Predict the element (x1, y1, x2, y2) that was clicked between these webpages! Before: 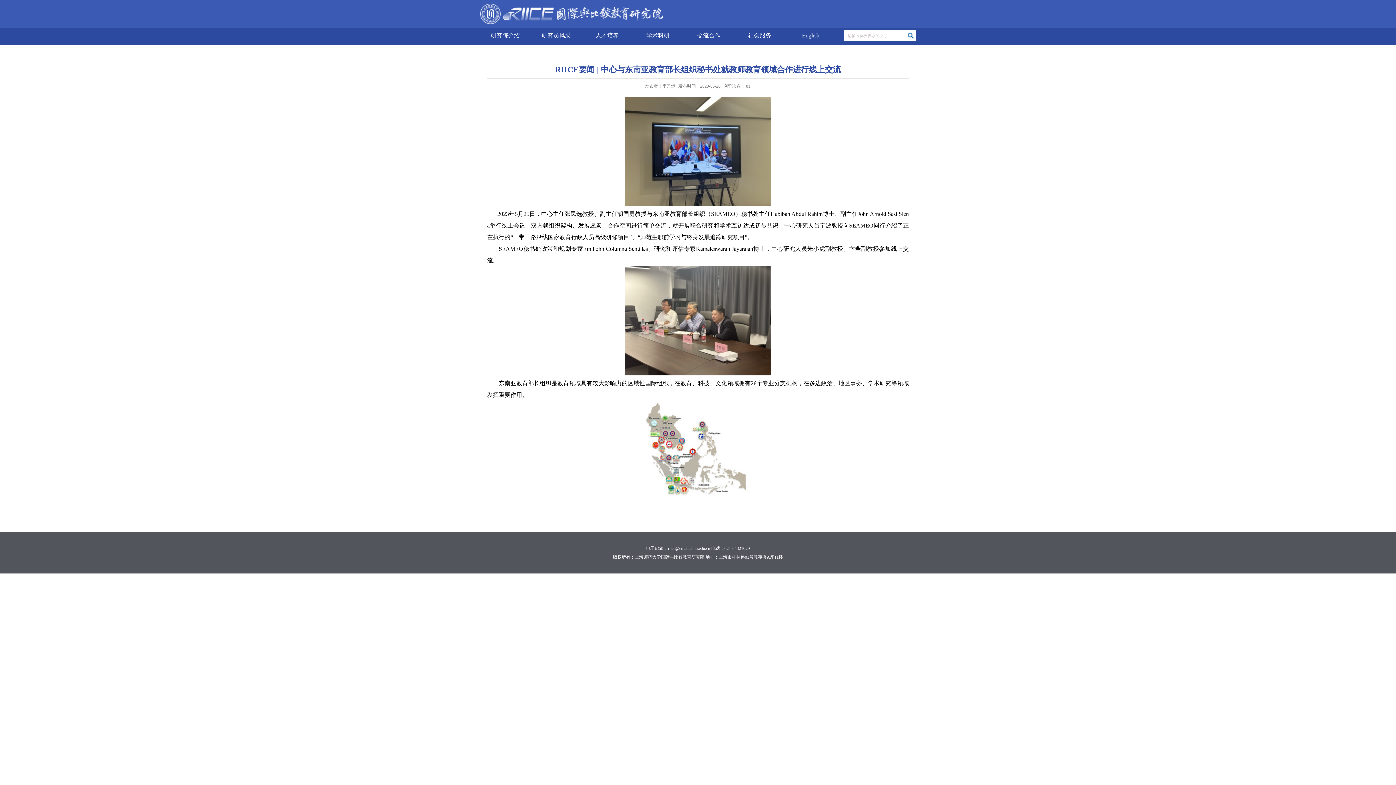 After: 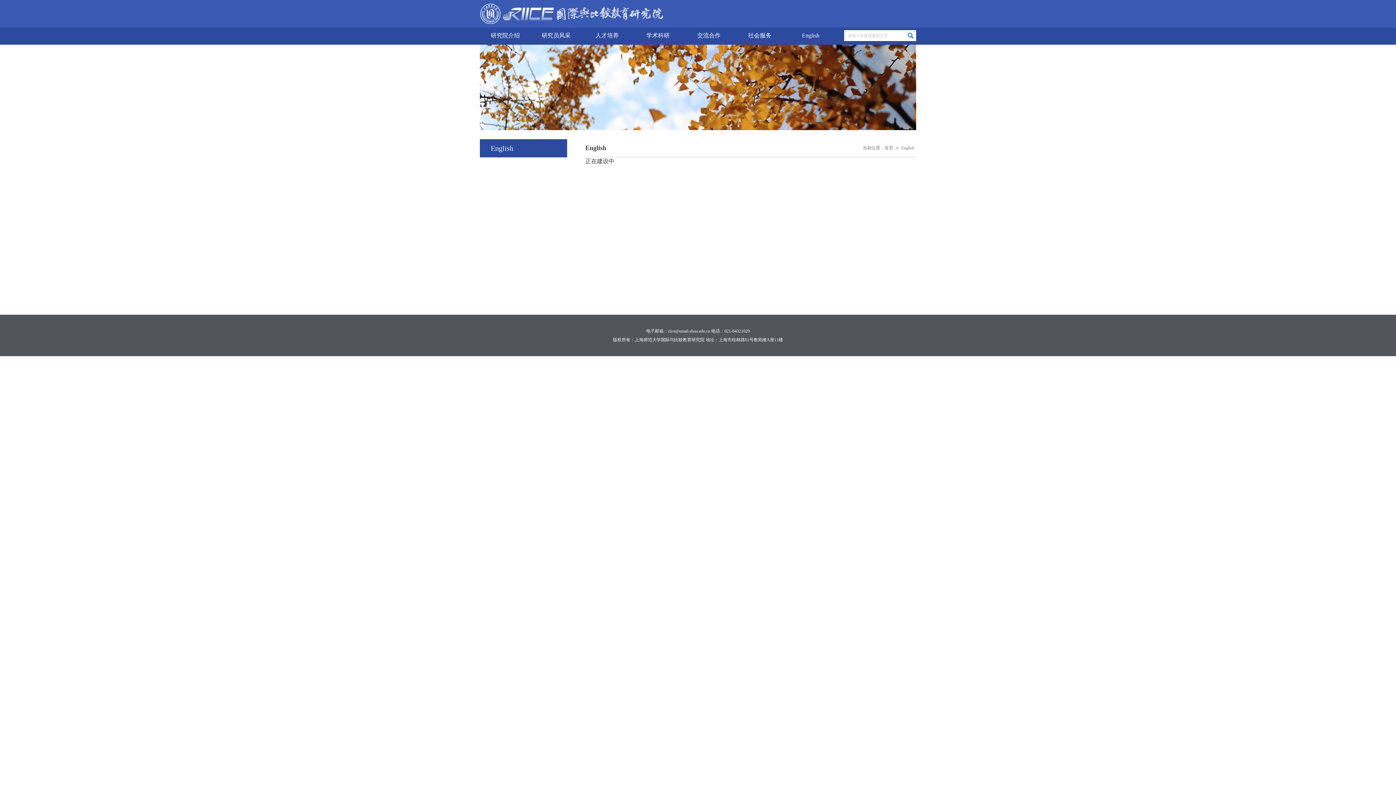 Action: label: English bbox: (785, 27, 836, 43)